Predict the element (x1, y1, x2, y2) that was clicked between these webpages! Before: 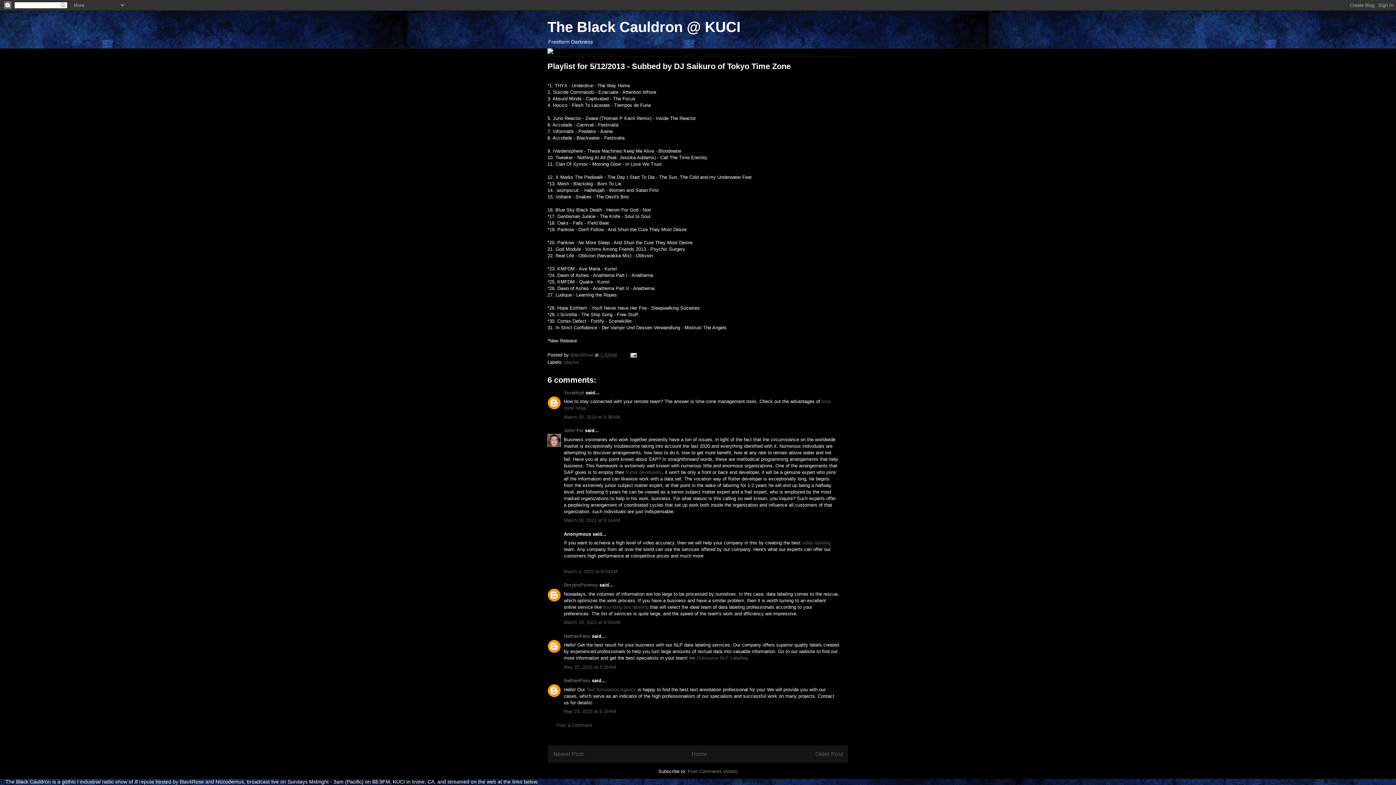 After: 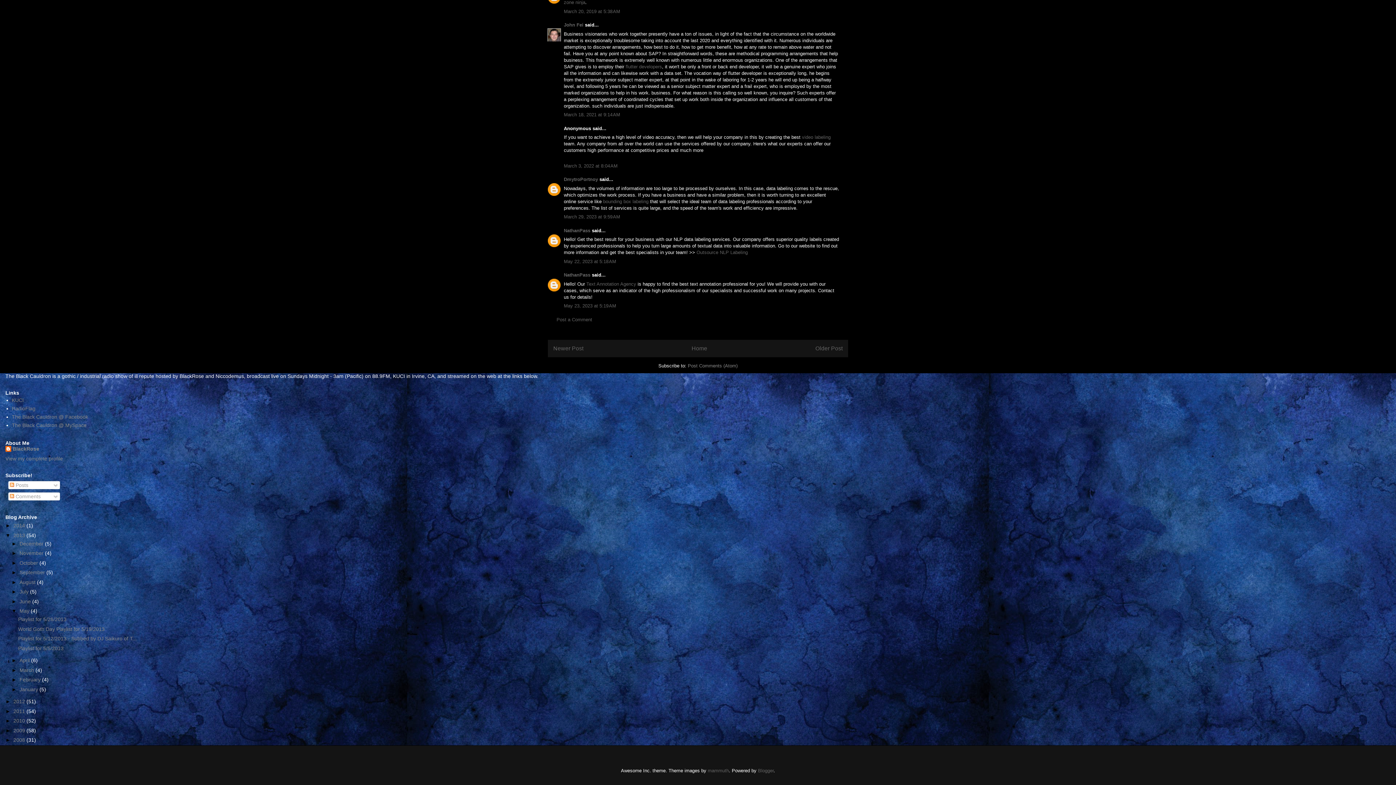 Action: label: March 18, 2021 at 9:14 AM bbox: (564, 517, 620, 523)